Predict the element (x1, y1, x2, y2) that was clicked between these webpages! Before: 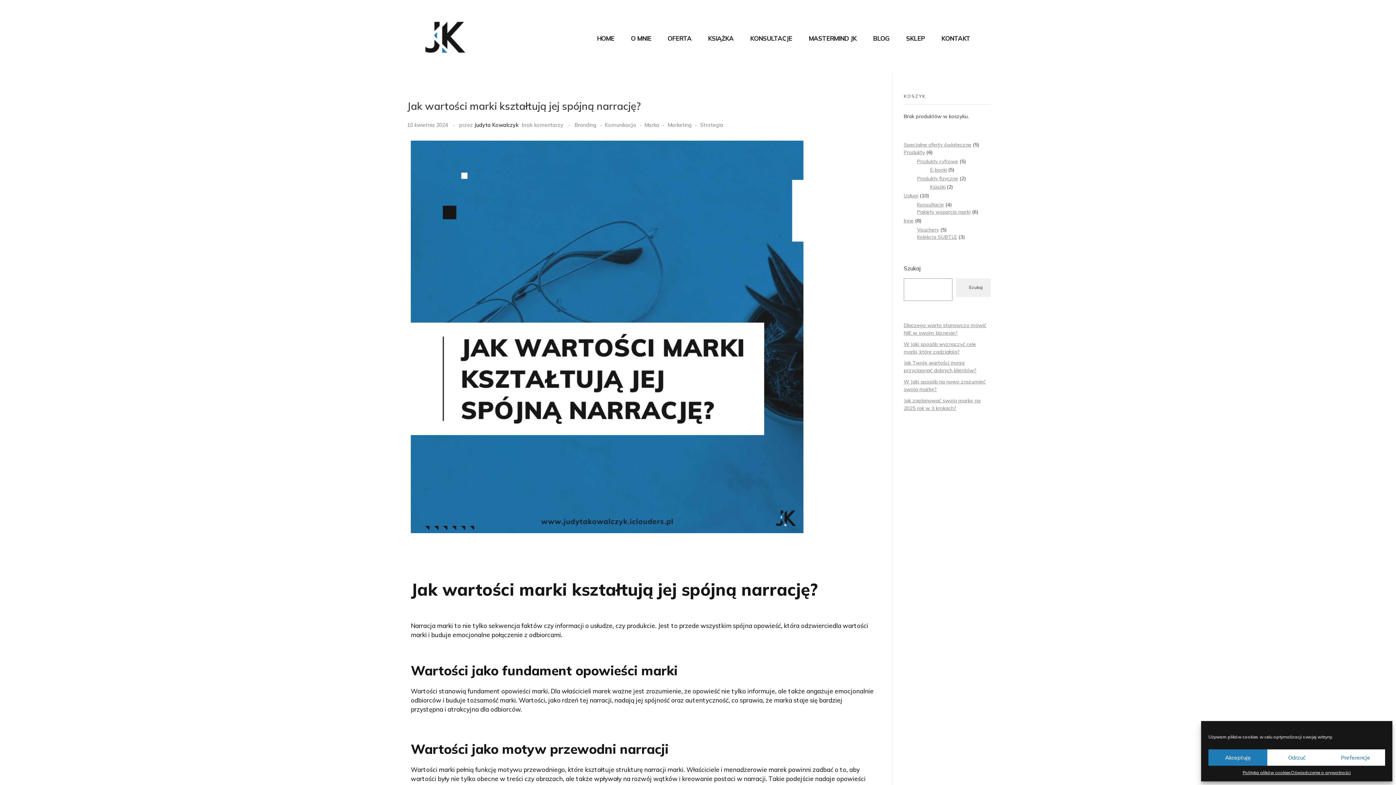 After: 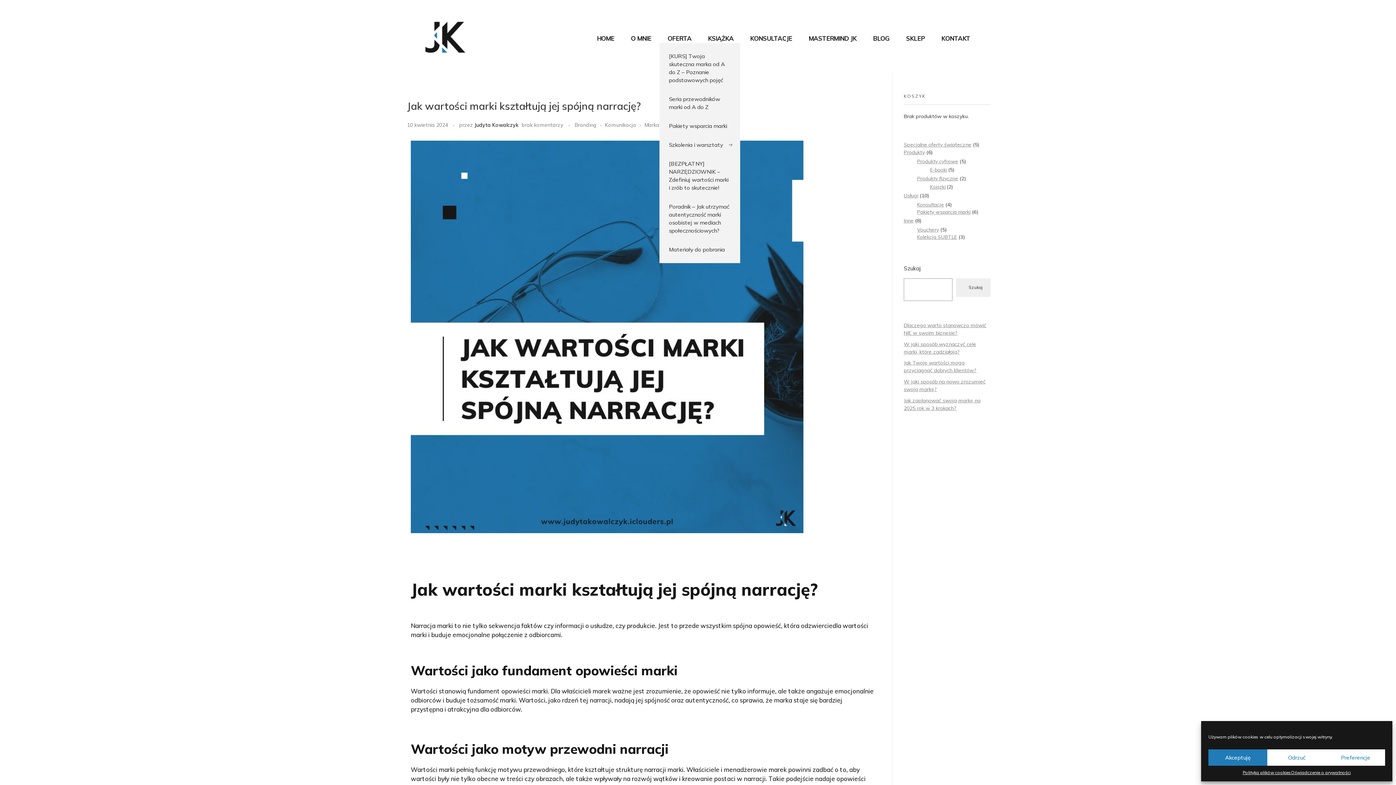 Action: bbox: (659, 33, 700, 42) label: OFERTA